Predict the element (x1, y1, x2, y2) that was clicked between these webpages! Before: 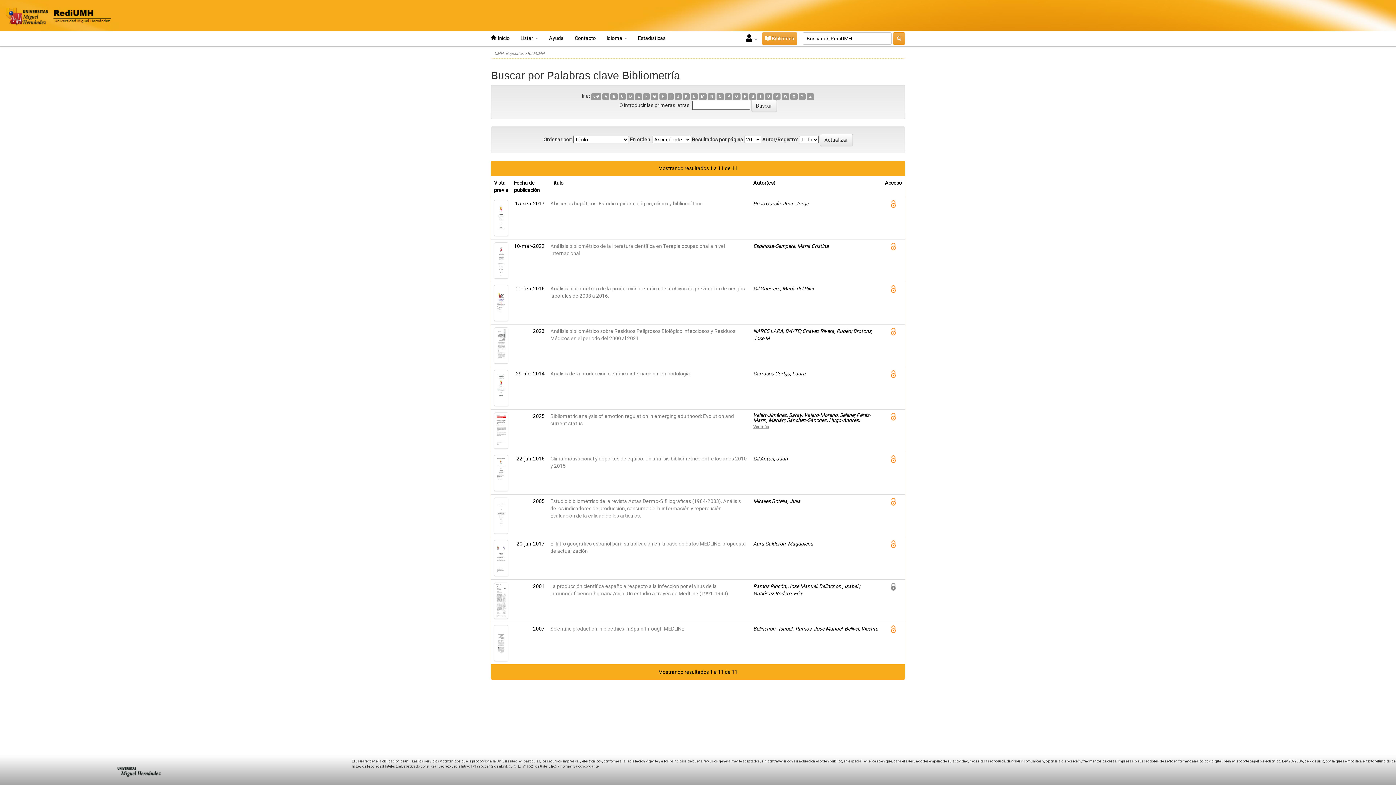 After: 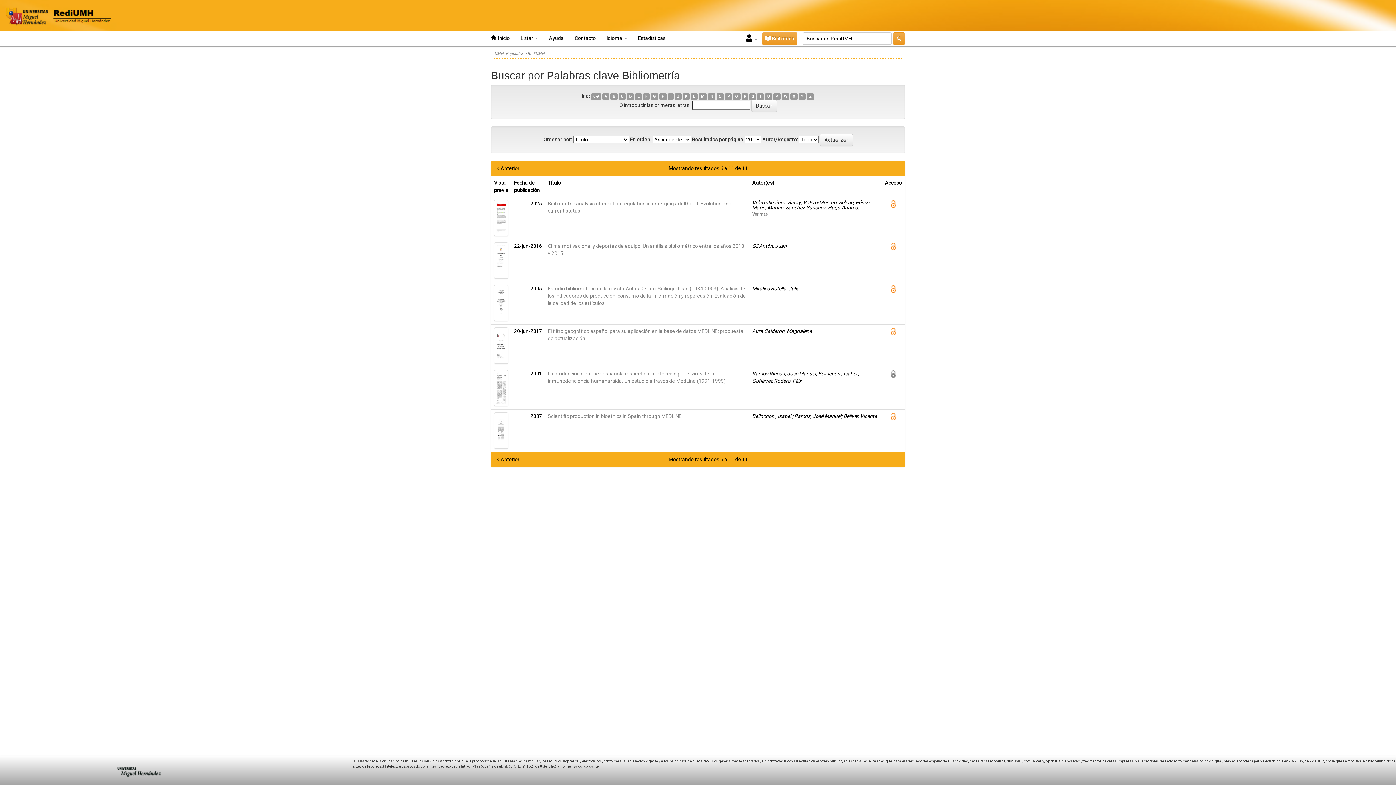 Action: label: B bbox: (610, 93, 617, 100)